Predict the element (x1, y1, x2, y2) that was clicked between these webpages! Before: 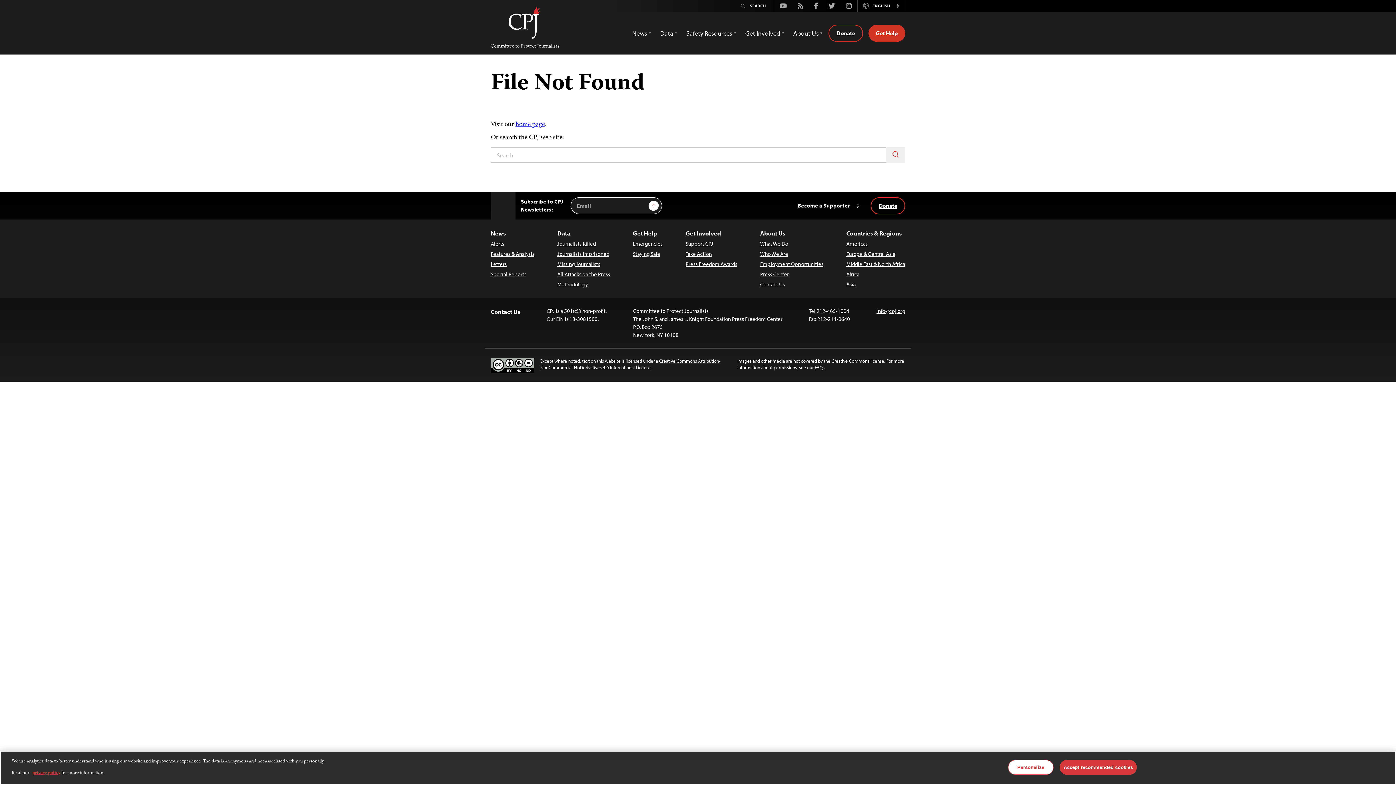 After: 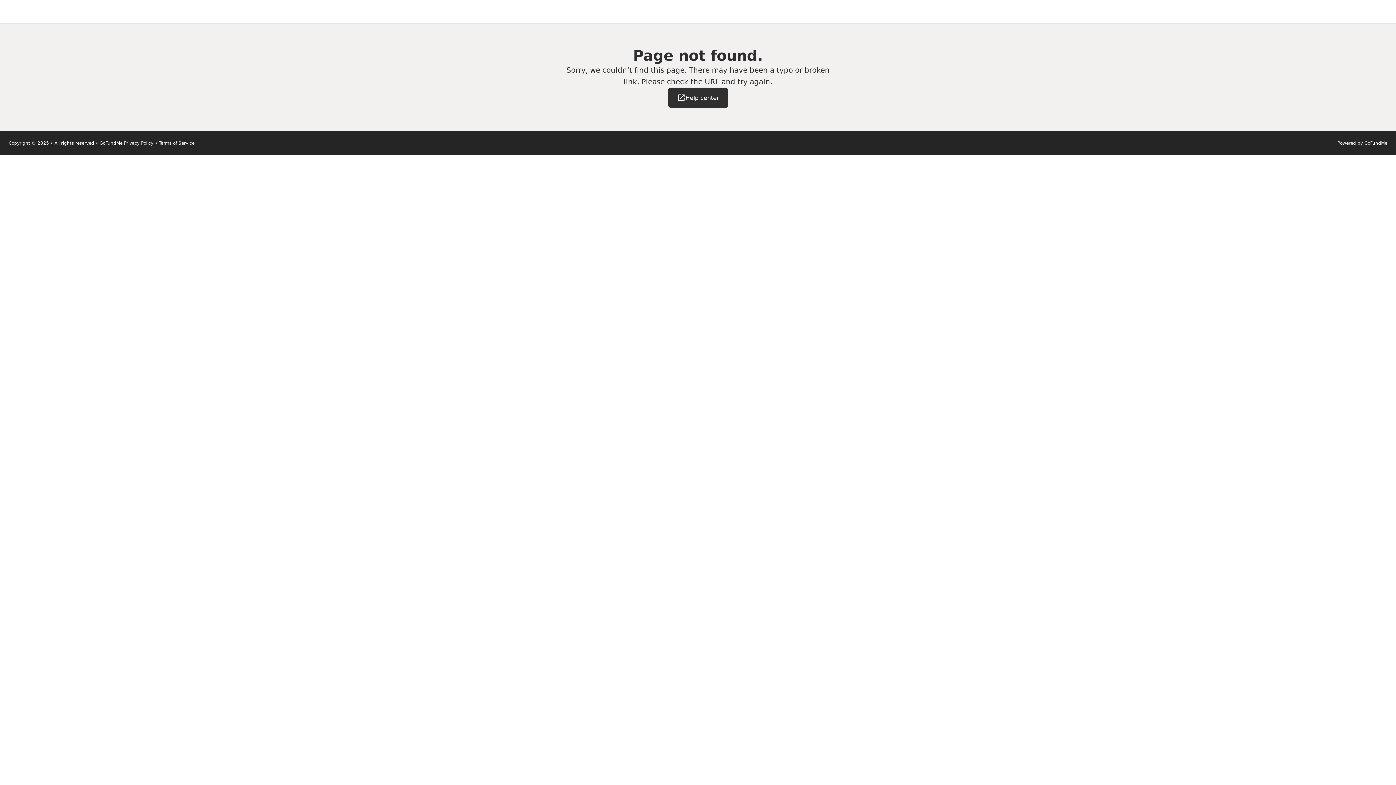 Action: bbox: (870, 197, 905, 214) label: Donate